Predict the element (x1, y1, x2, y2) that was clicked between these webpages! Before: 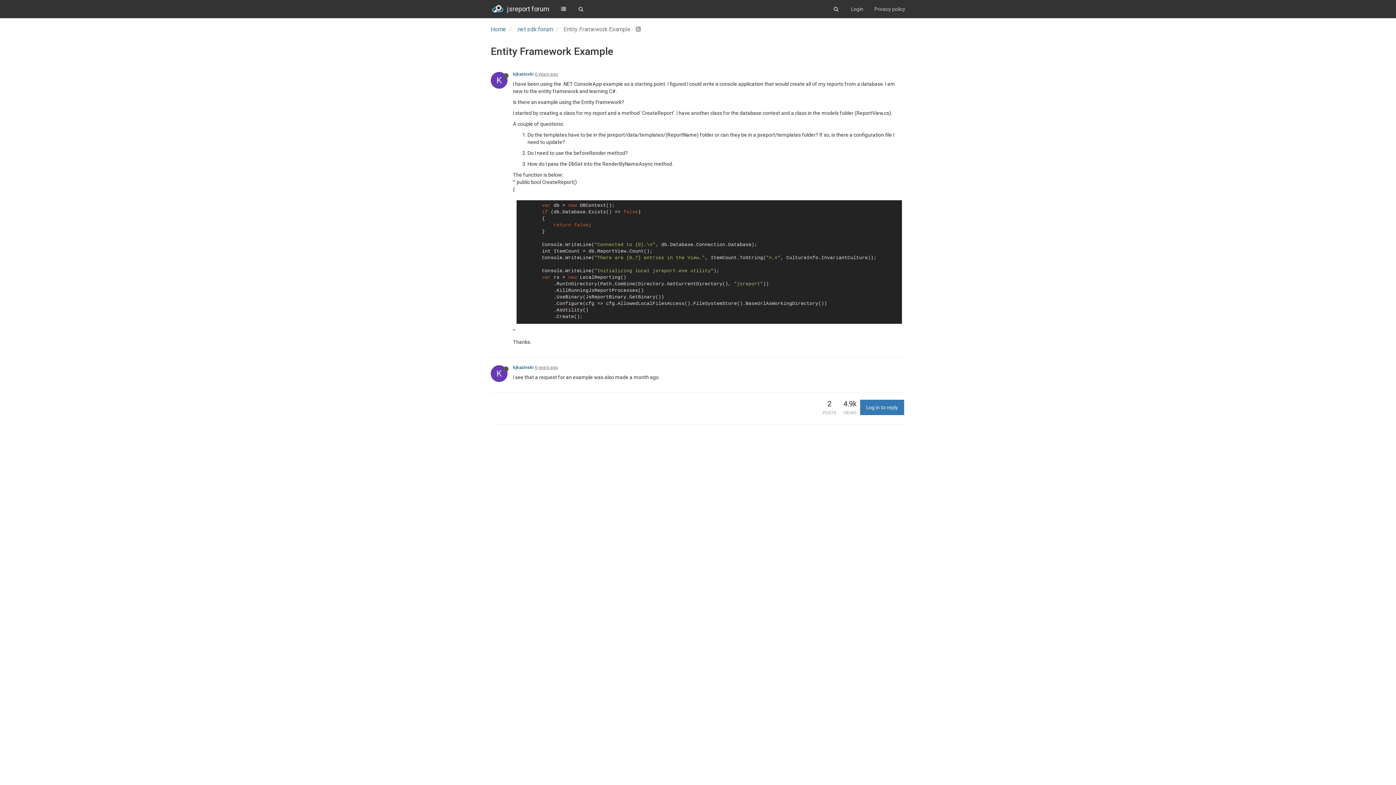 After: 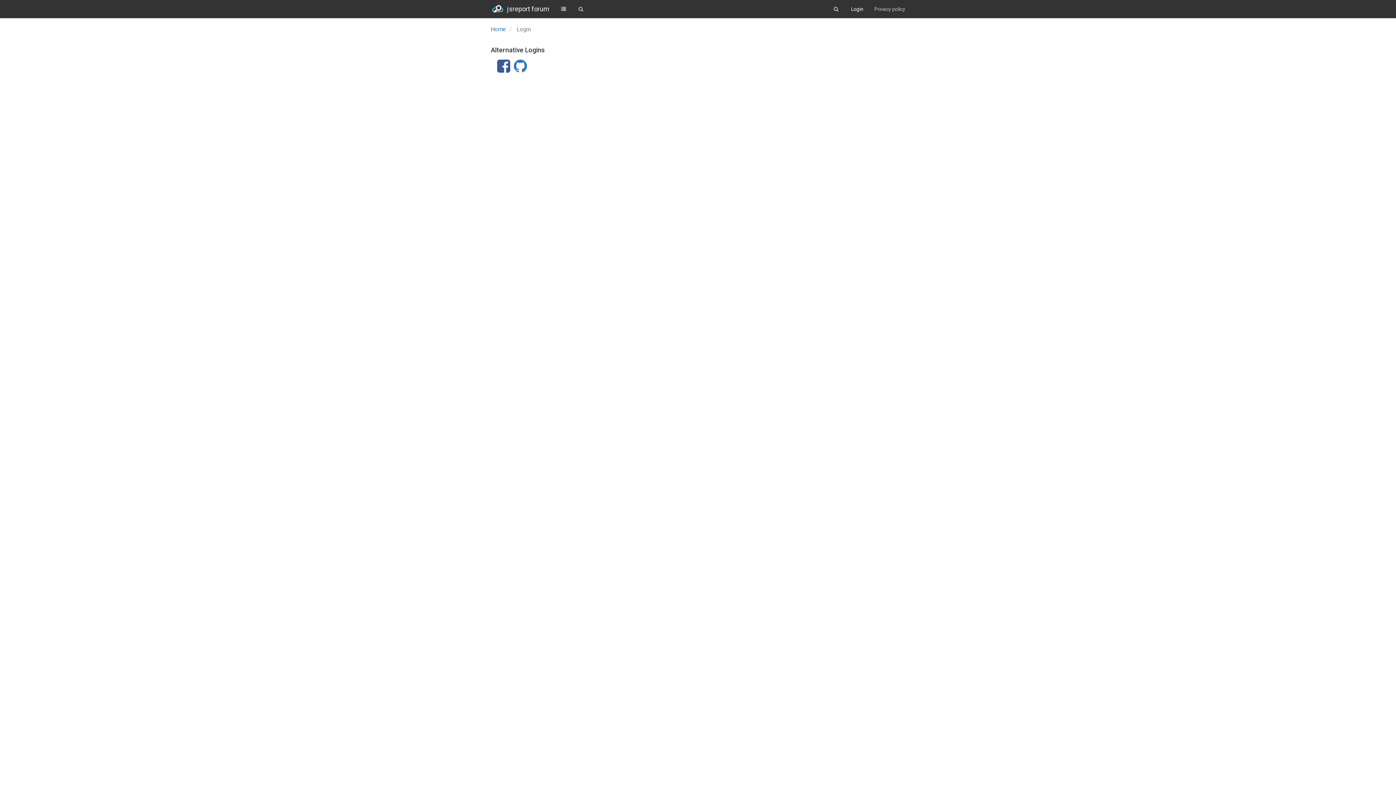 Action: bbox: (845, 0, 869, 18) label: Login